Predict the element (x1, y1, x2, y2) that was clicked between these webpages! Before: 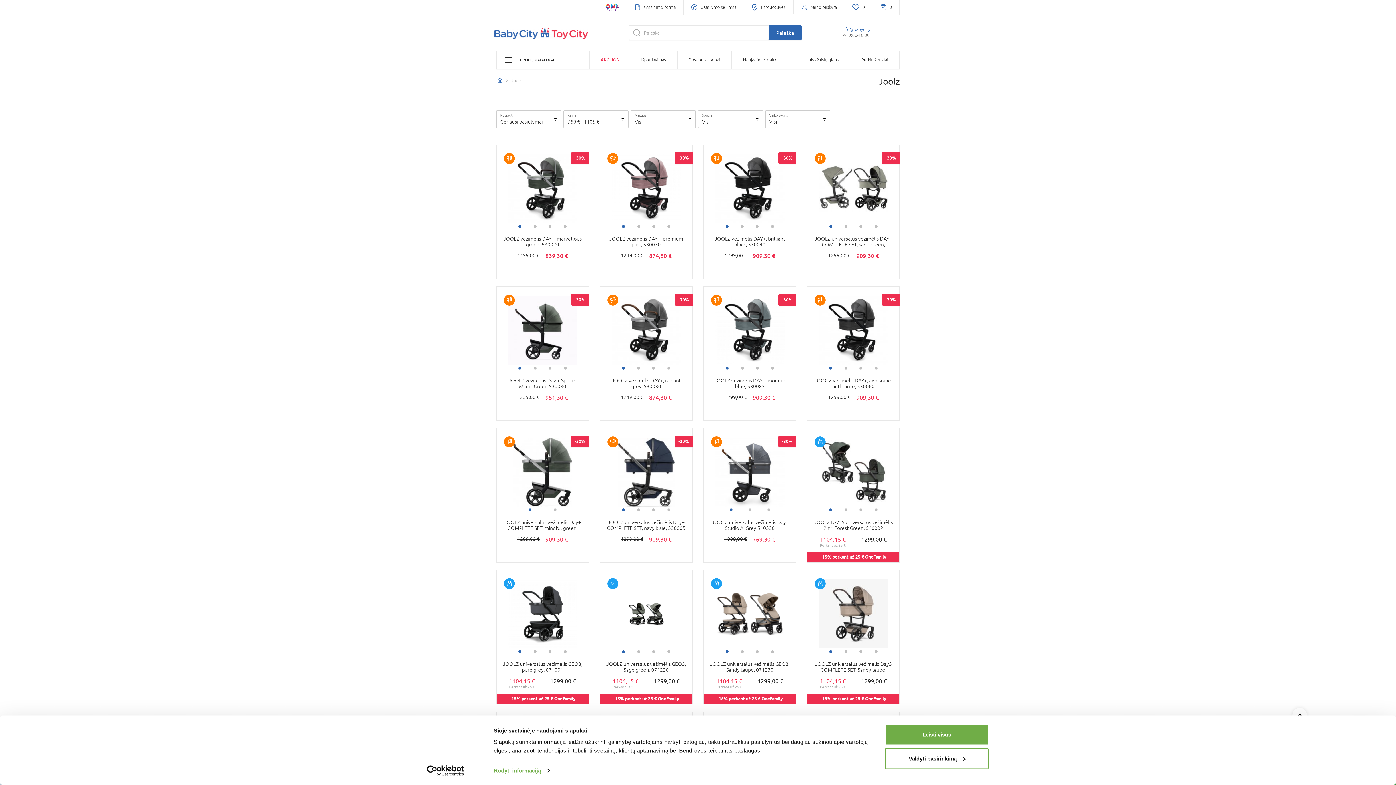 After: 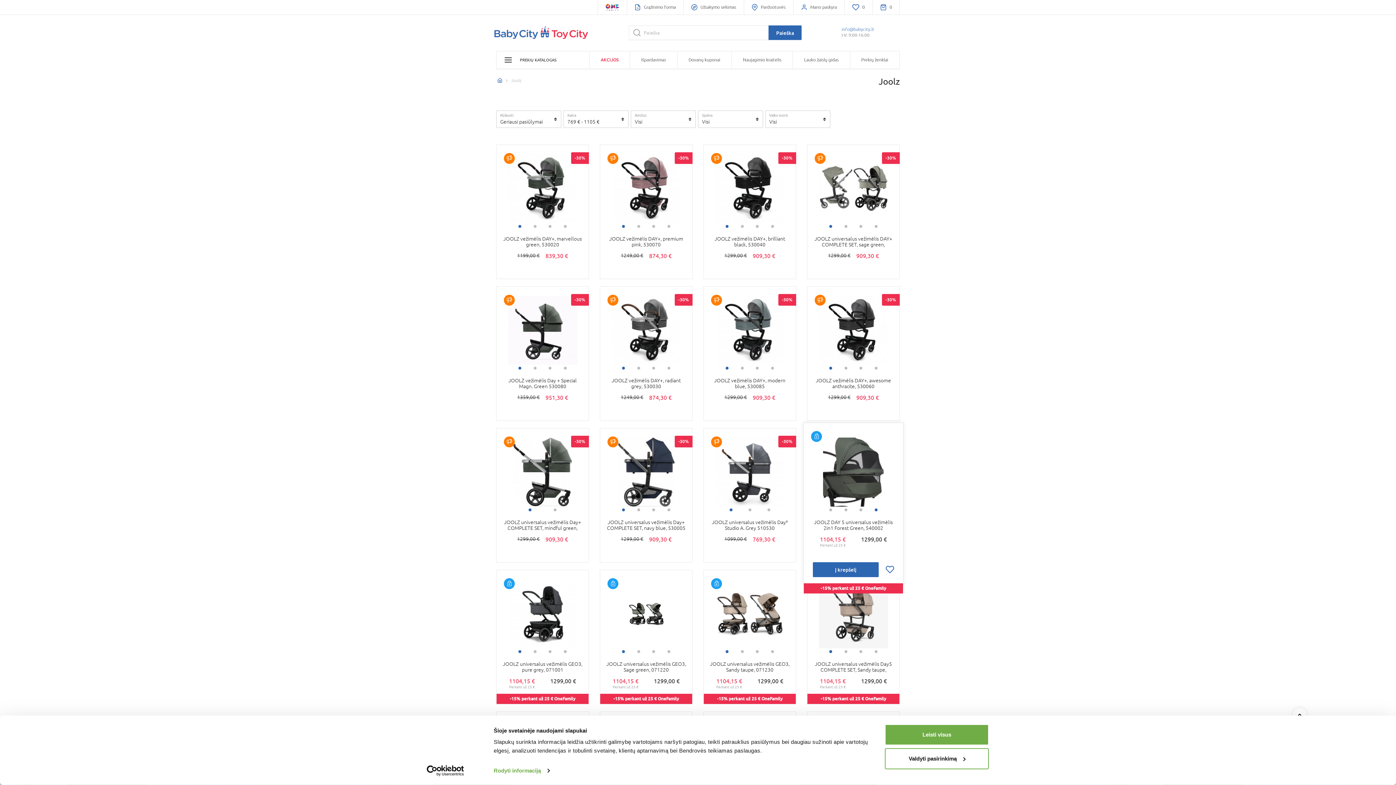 Action: label: 4 of 4 bbox: (874, 508, 877, 511)